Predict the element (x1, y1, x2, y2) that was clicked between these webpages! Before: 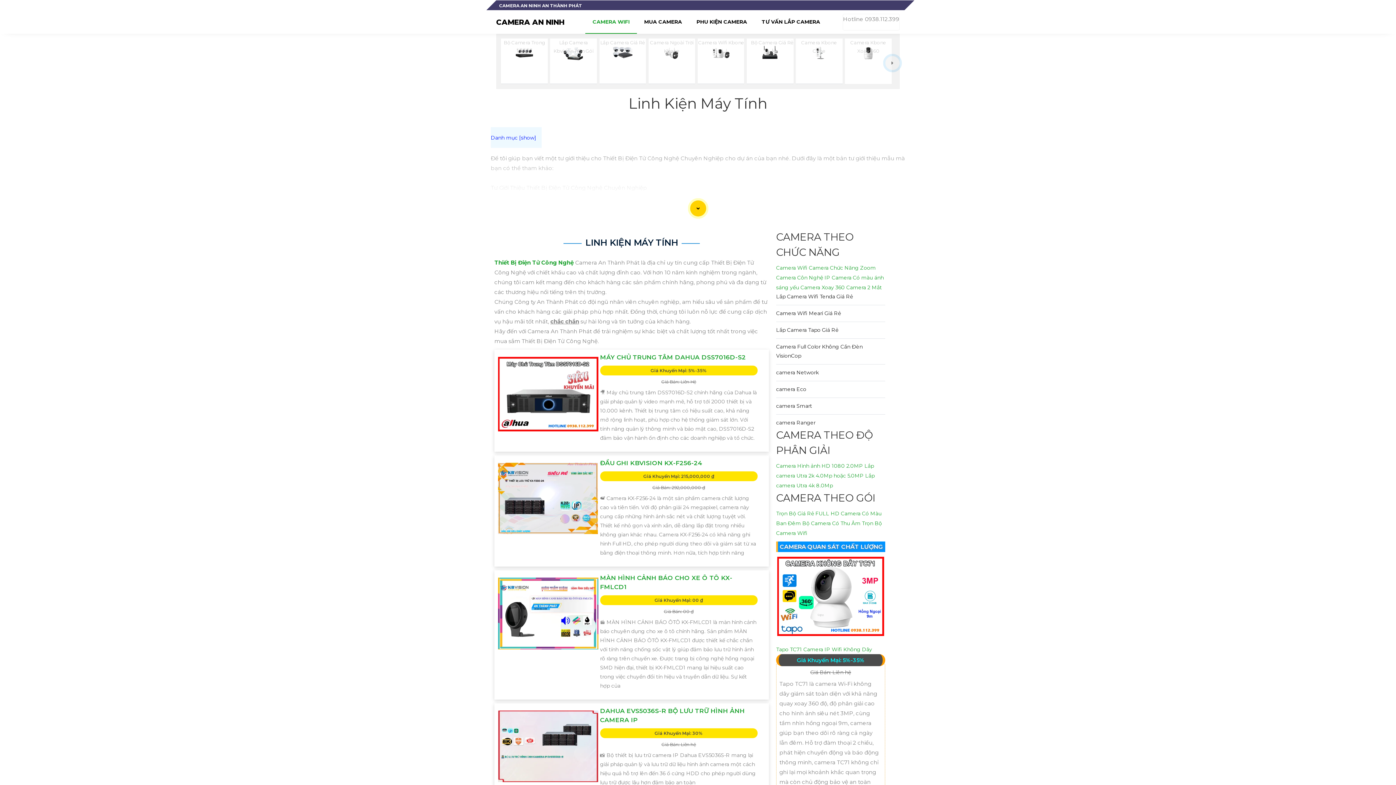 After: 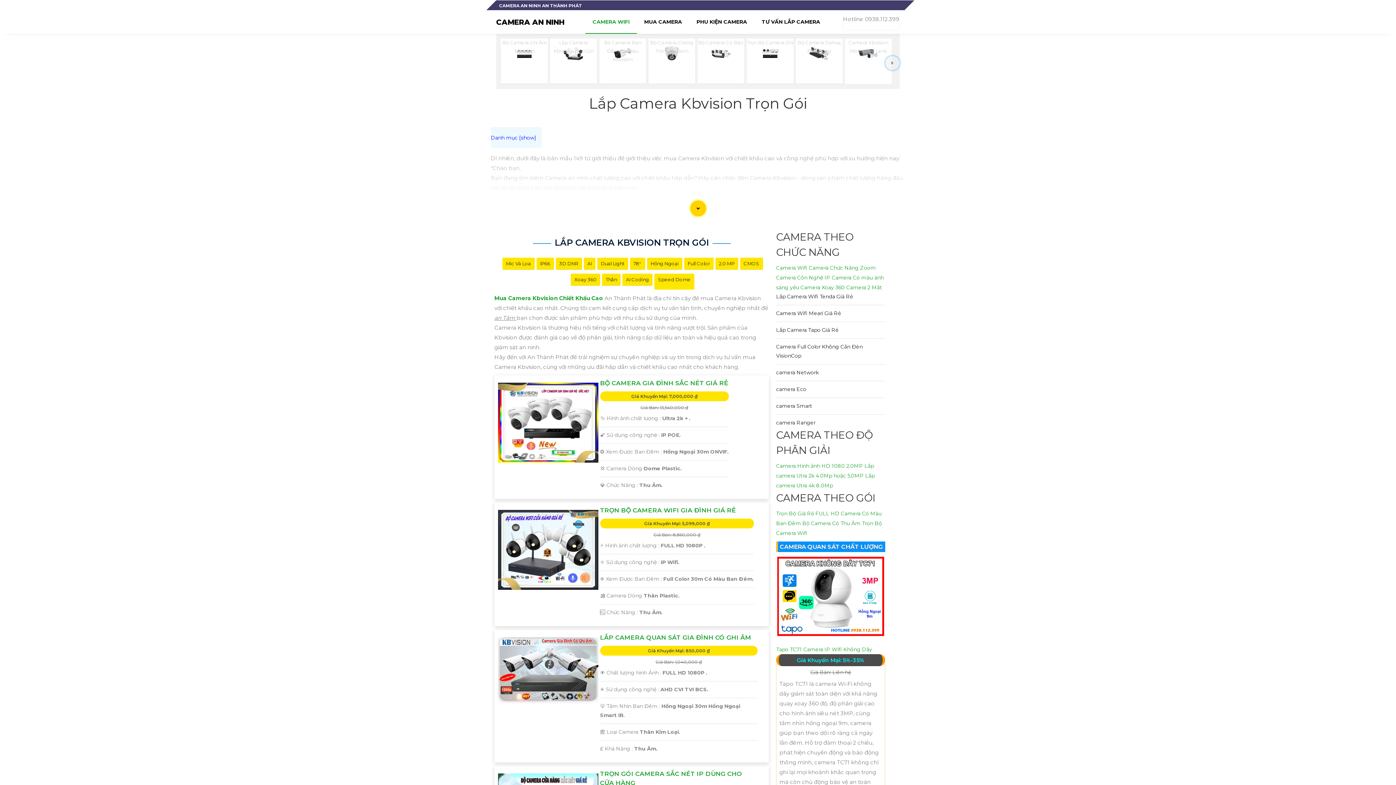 Action: label: Lắp Camera Kbvision Trọn Gói bbox: (552, 44, 595, 63)